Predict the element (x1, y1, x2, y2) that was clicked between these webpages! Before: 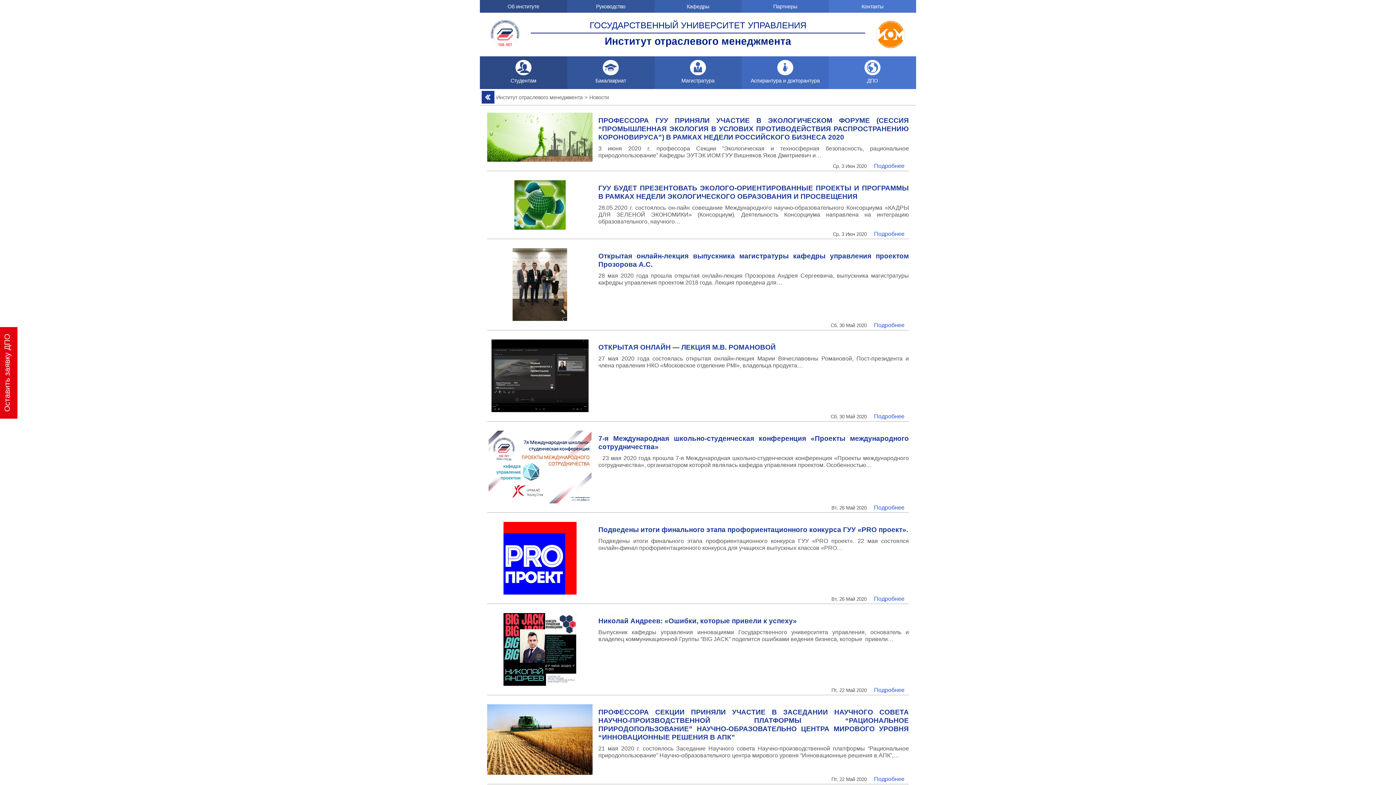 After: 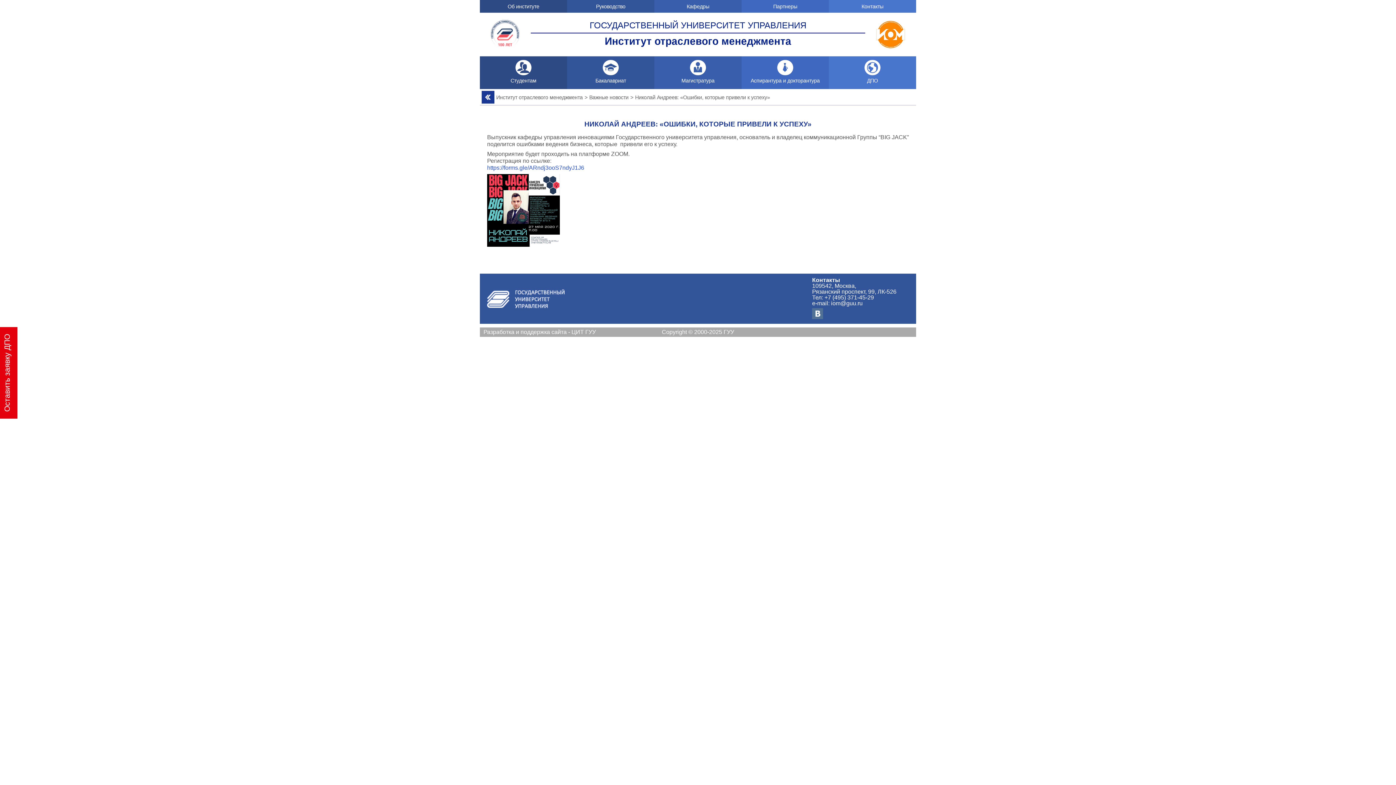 Action: label: Подробнее bbox: (874, 687, 904, 693)